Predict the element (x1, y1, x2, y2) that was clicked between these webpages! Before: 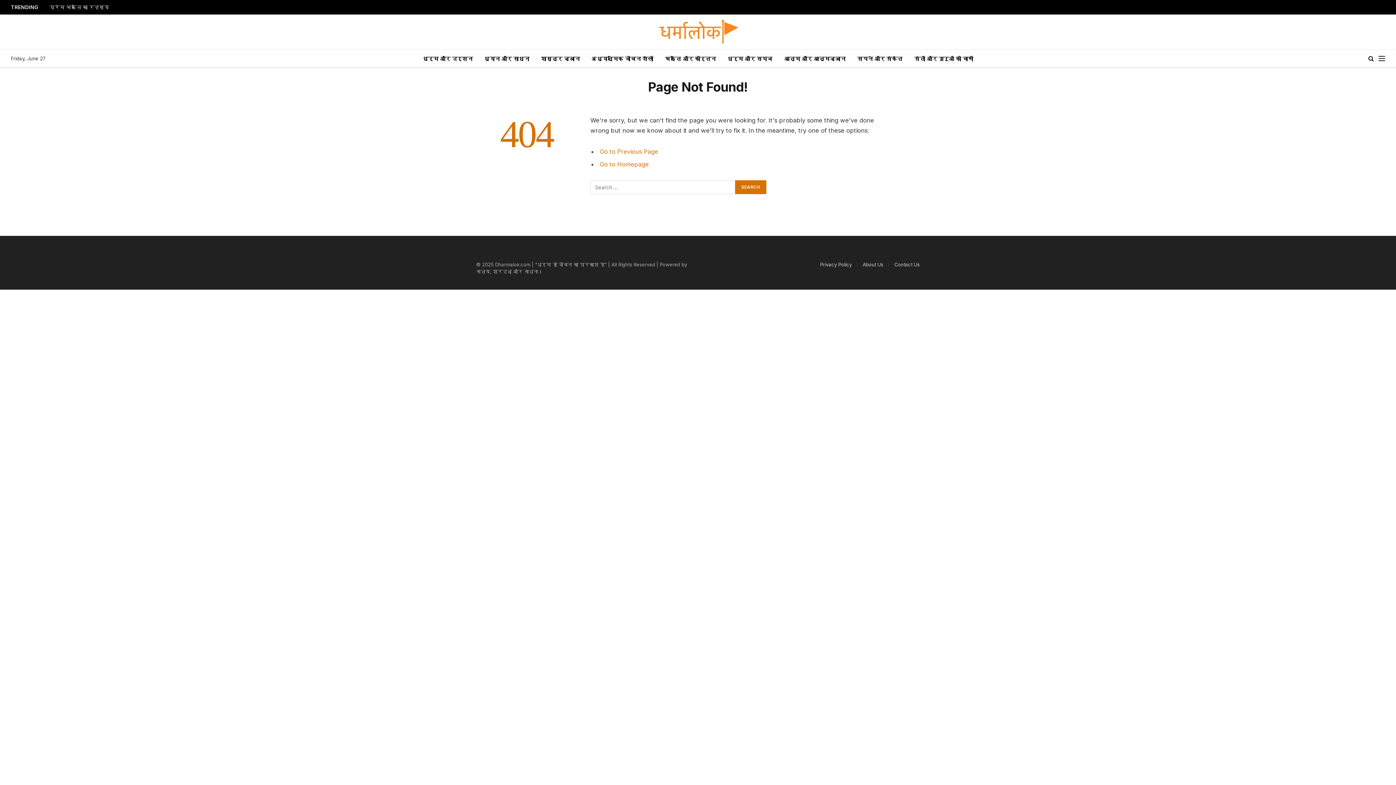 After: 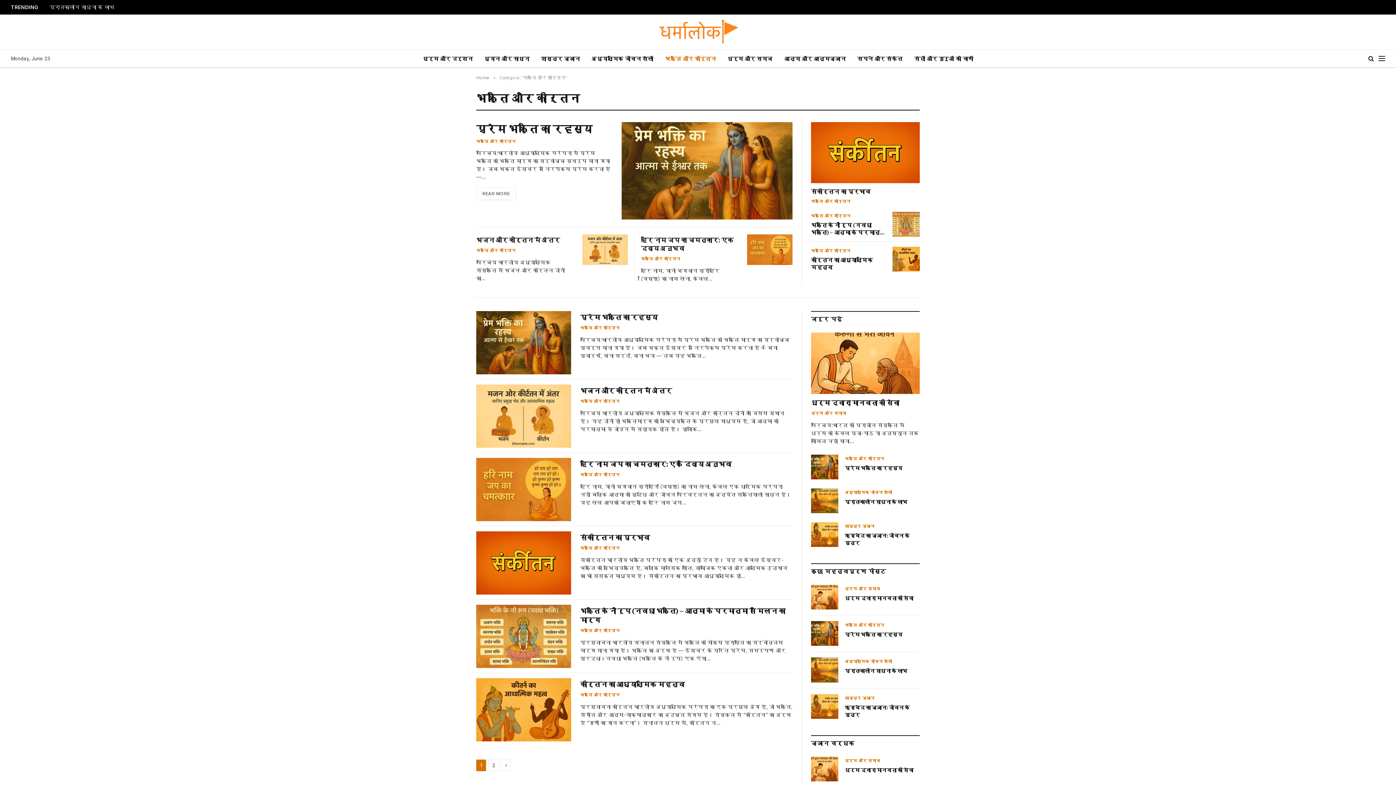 Action: label: भक्ति और कीर्तन bbox: (659, 49, 721, 67)